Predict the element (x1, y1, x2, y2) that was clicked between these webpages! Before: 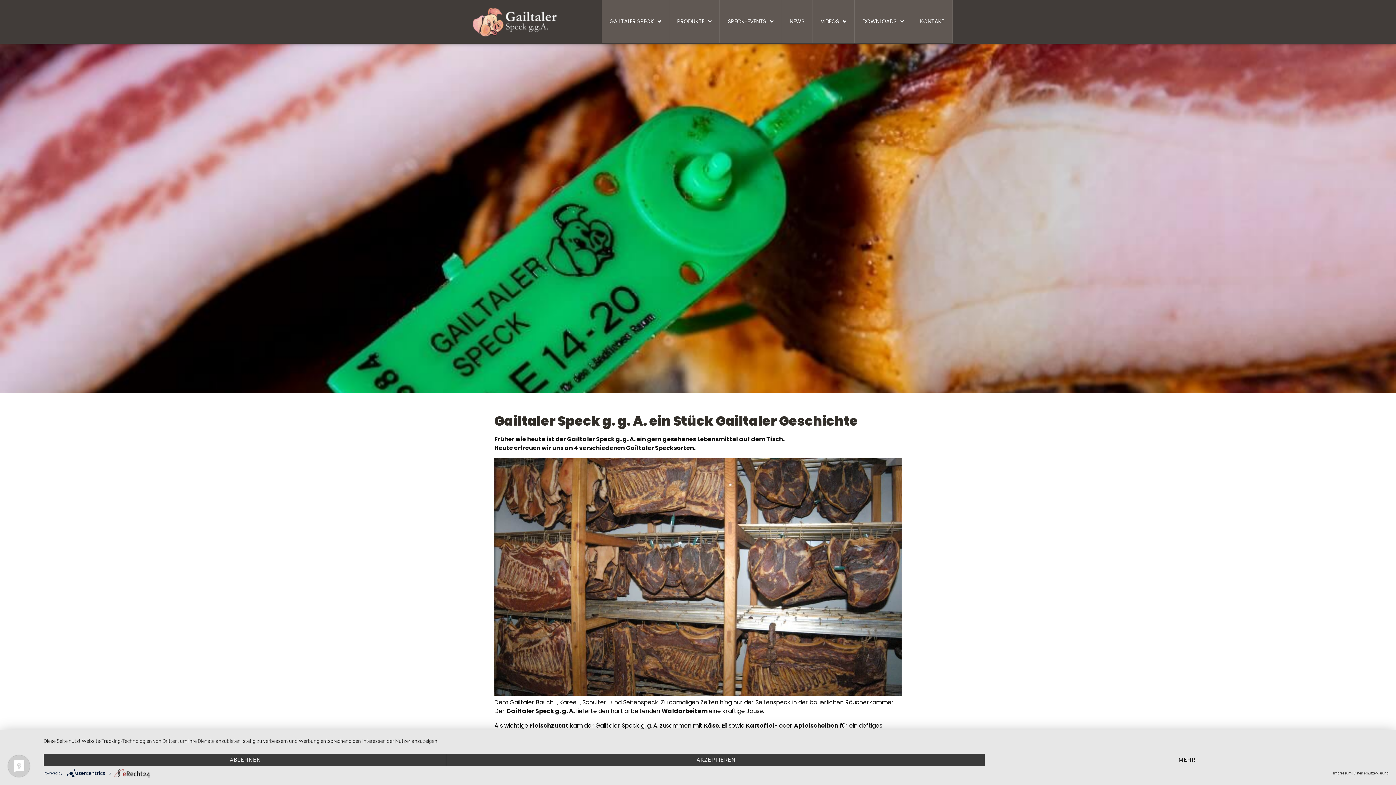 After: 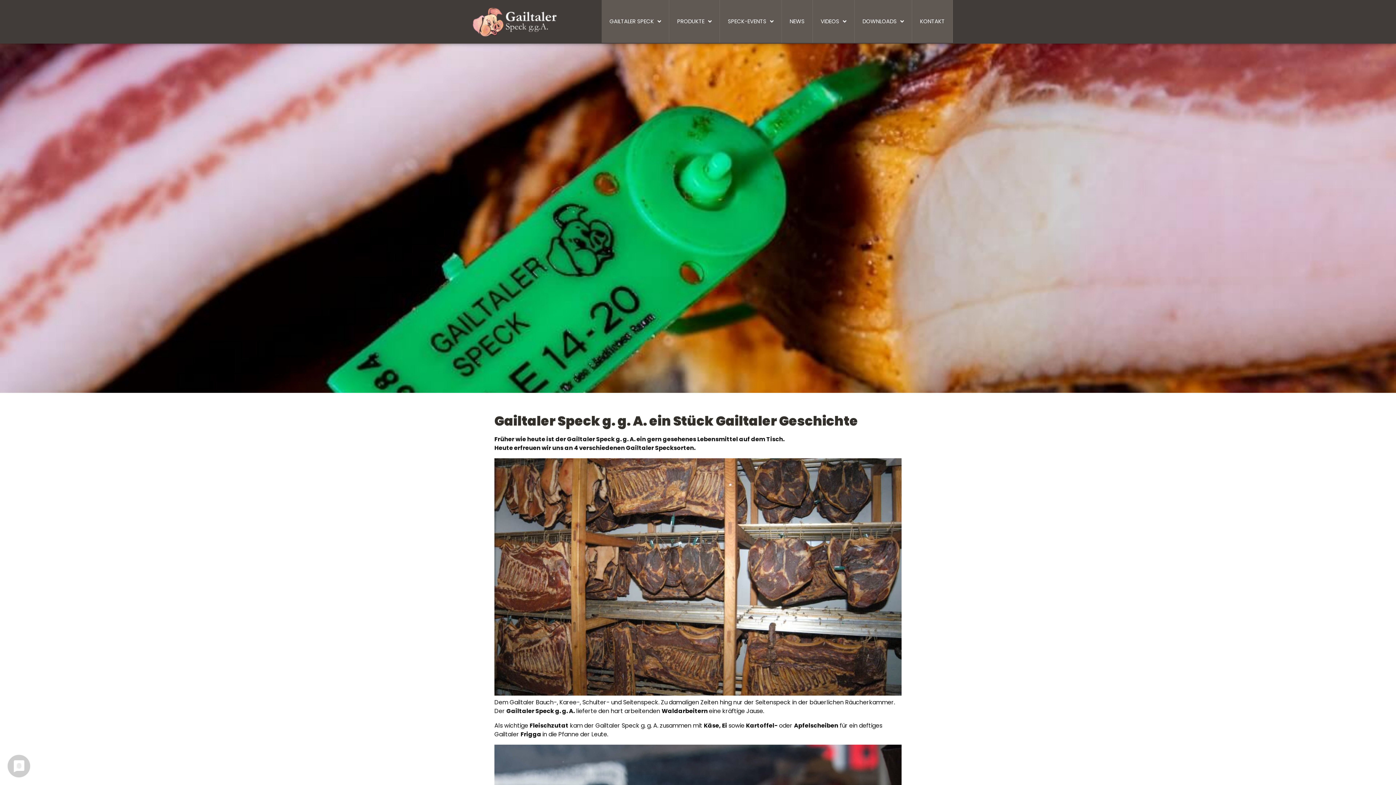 Action: label: Ablehnen bbox: (43, 754, 447, 766)